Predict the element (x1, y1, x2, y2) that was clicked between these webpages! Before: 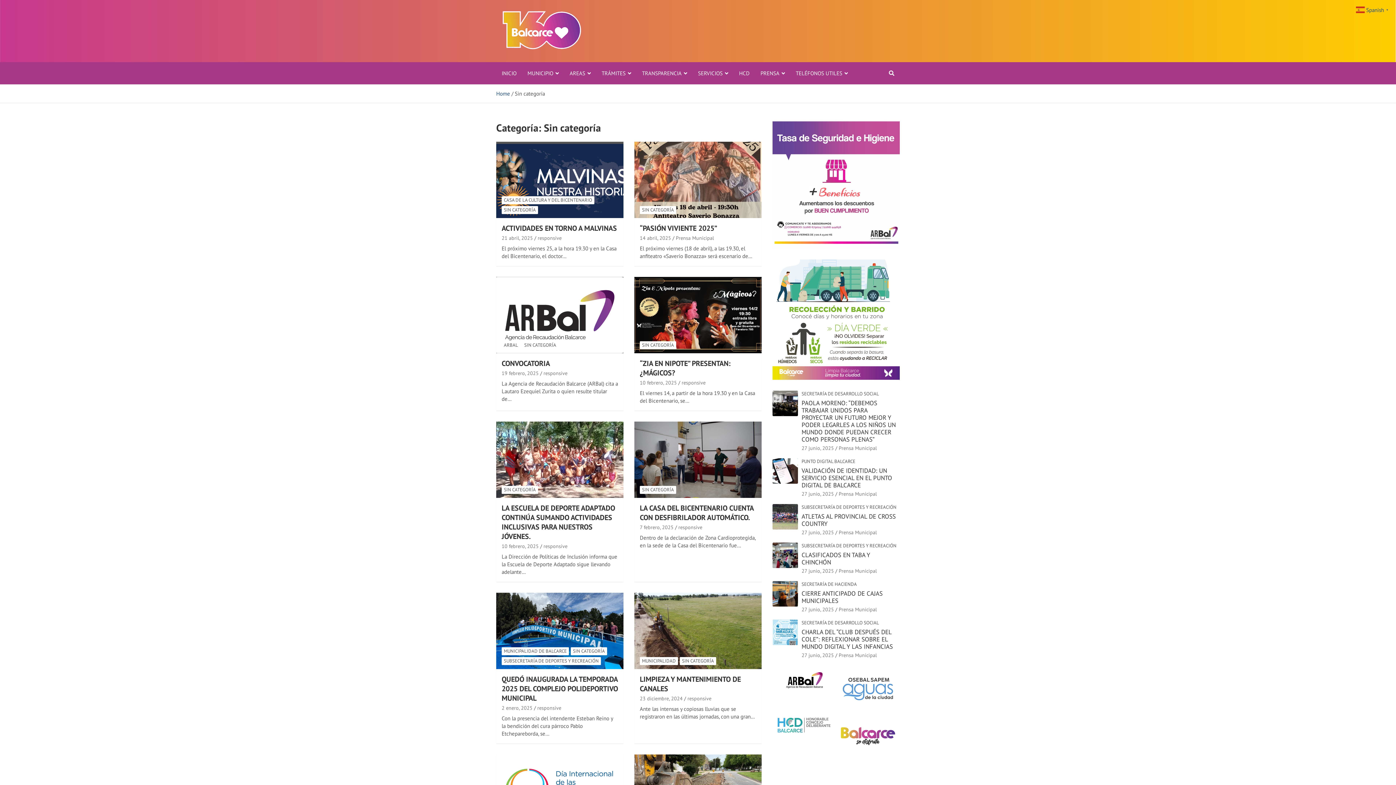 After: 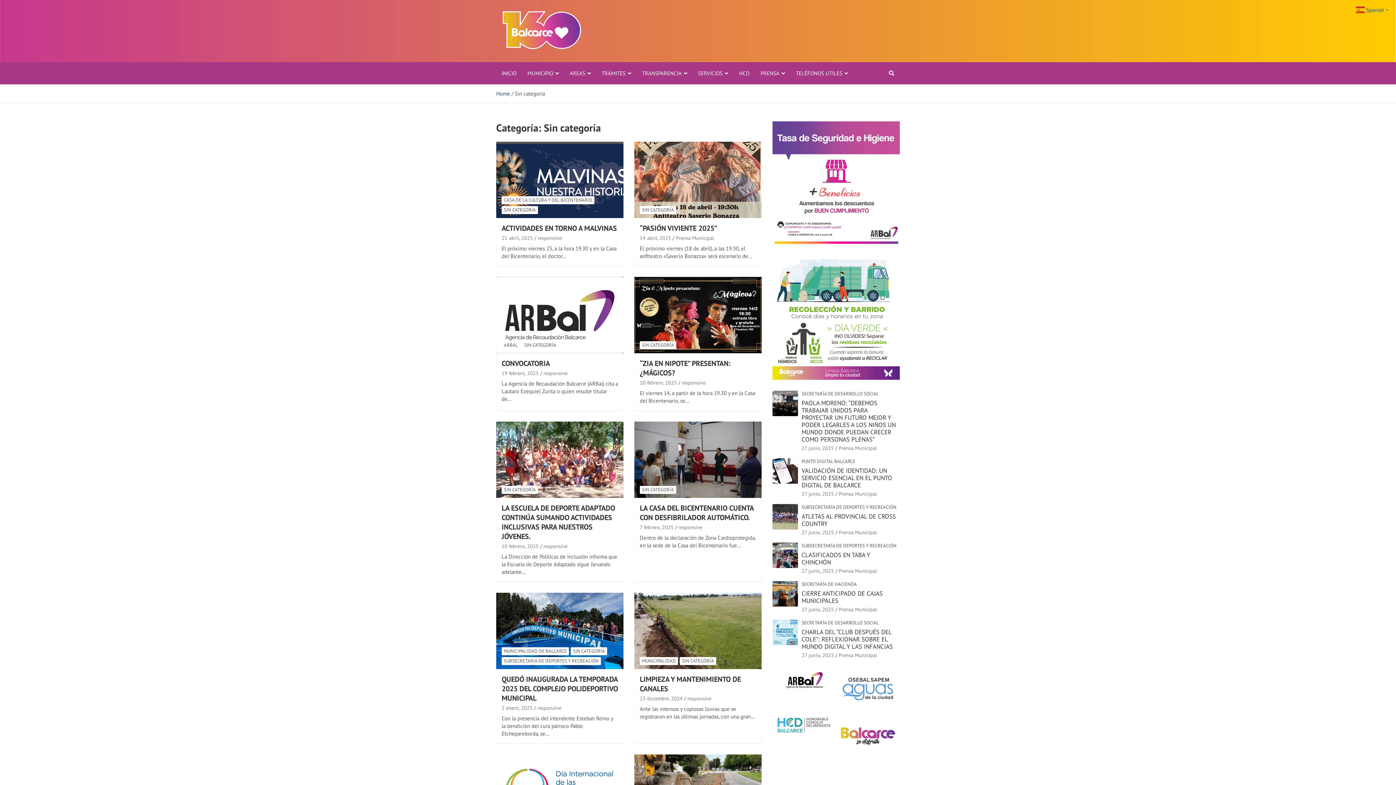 Action: bbox: (522, 341, 558, 349) label: SIN CATEGORÍA